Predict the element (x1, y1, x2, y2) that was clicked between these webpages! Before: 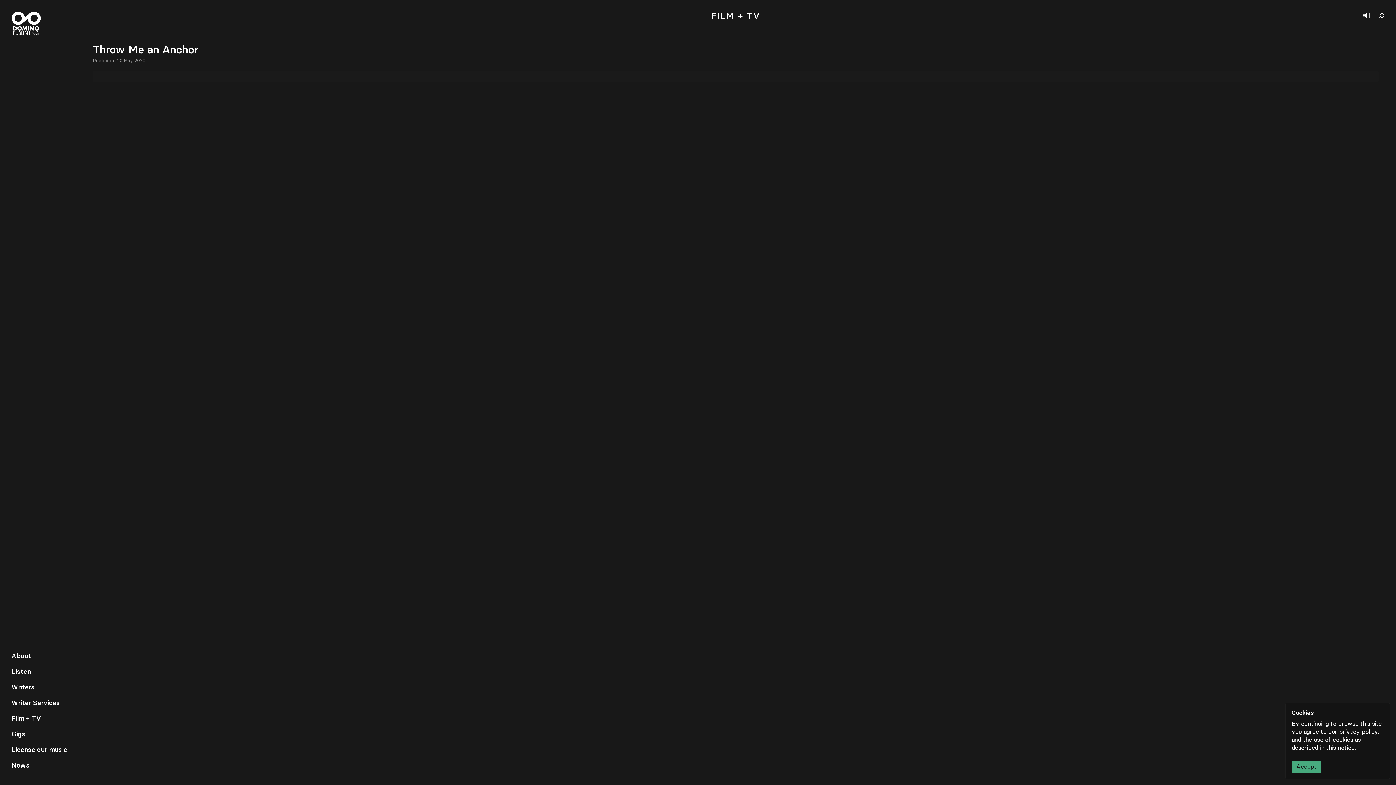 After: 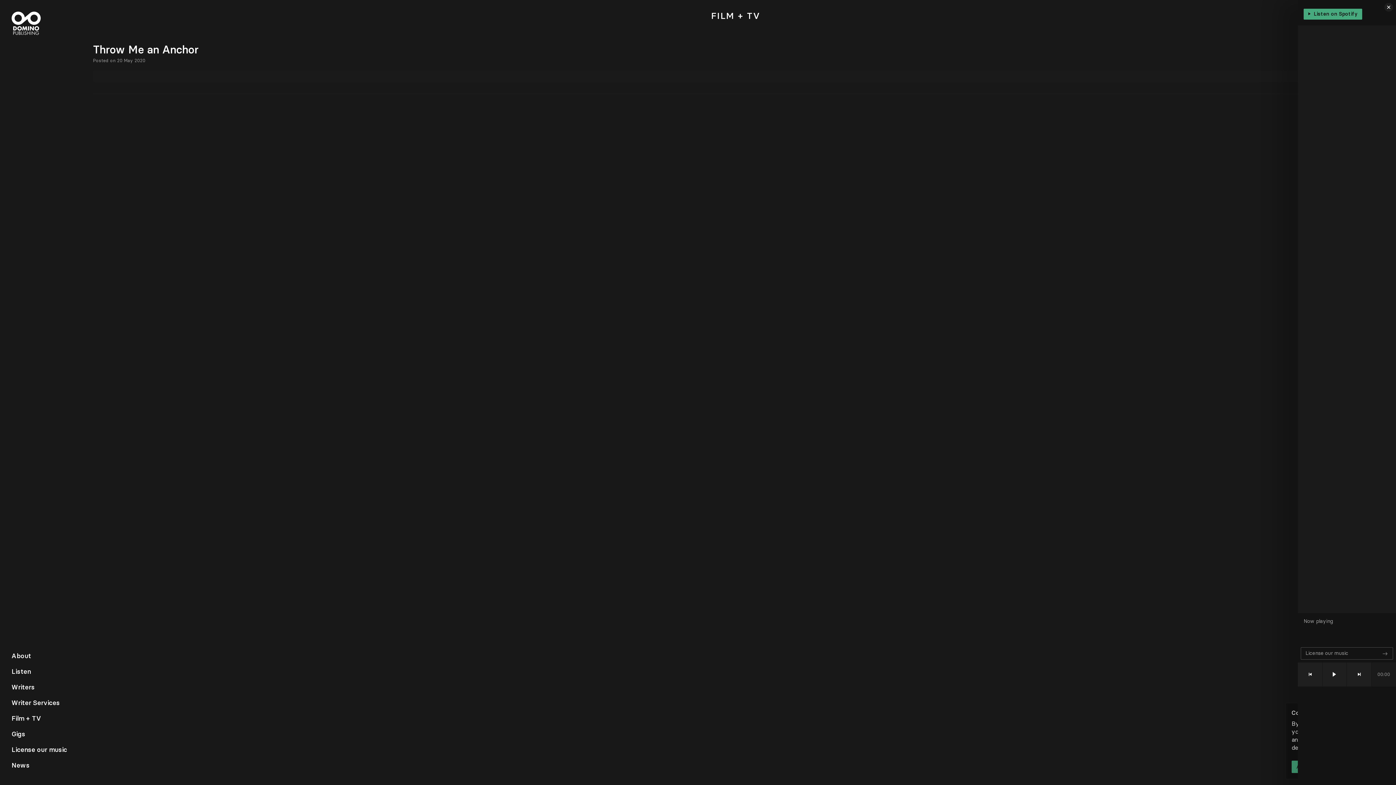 Action: bbox: (1363, 13, 1370, 18) label: Show player